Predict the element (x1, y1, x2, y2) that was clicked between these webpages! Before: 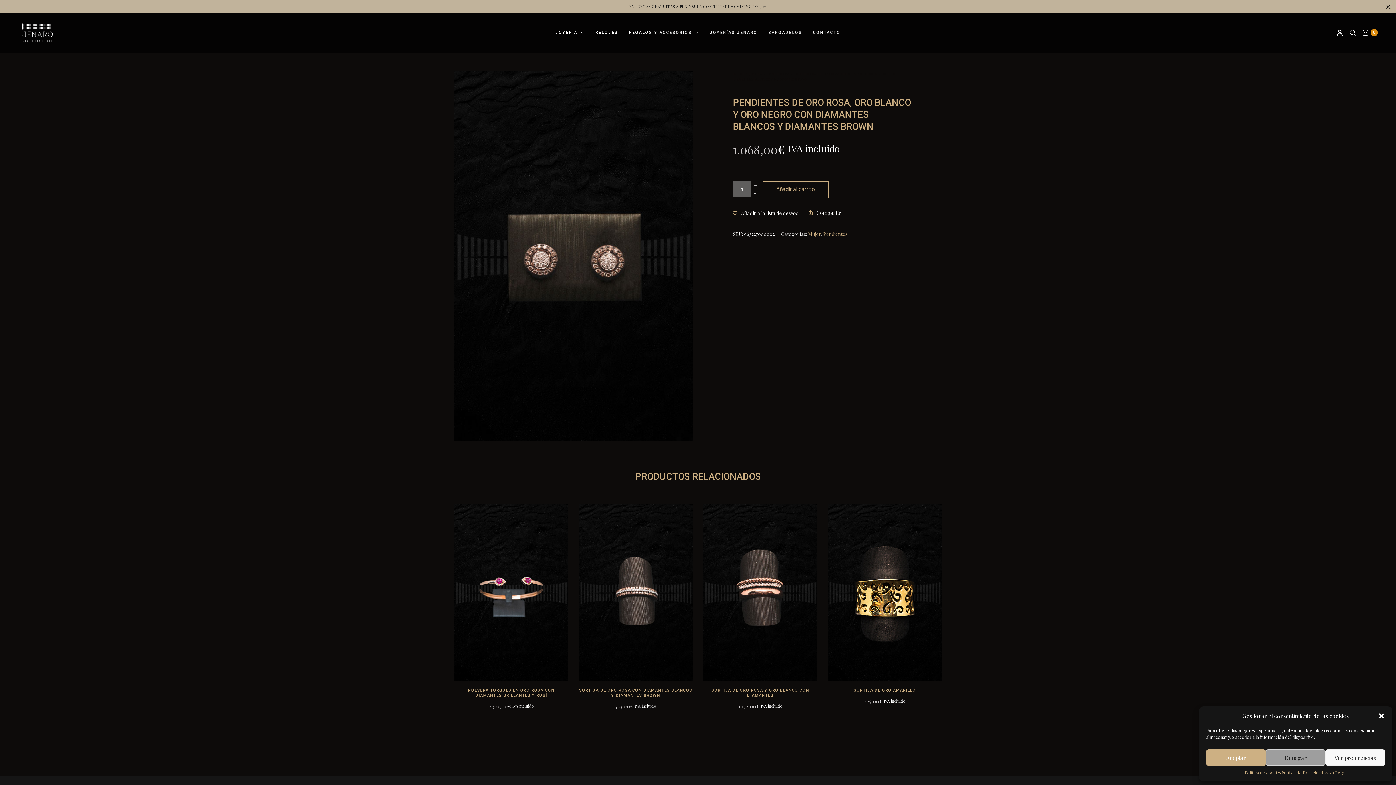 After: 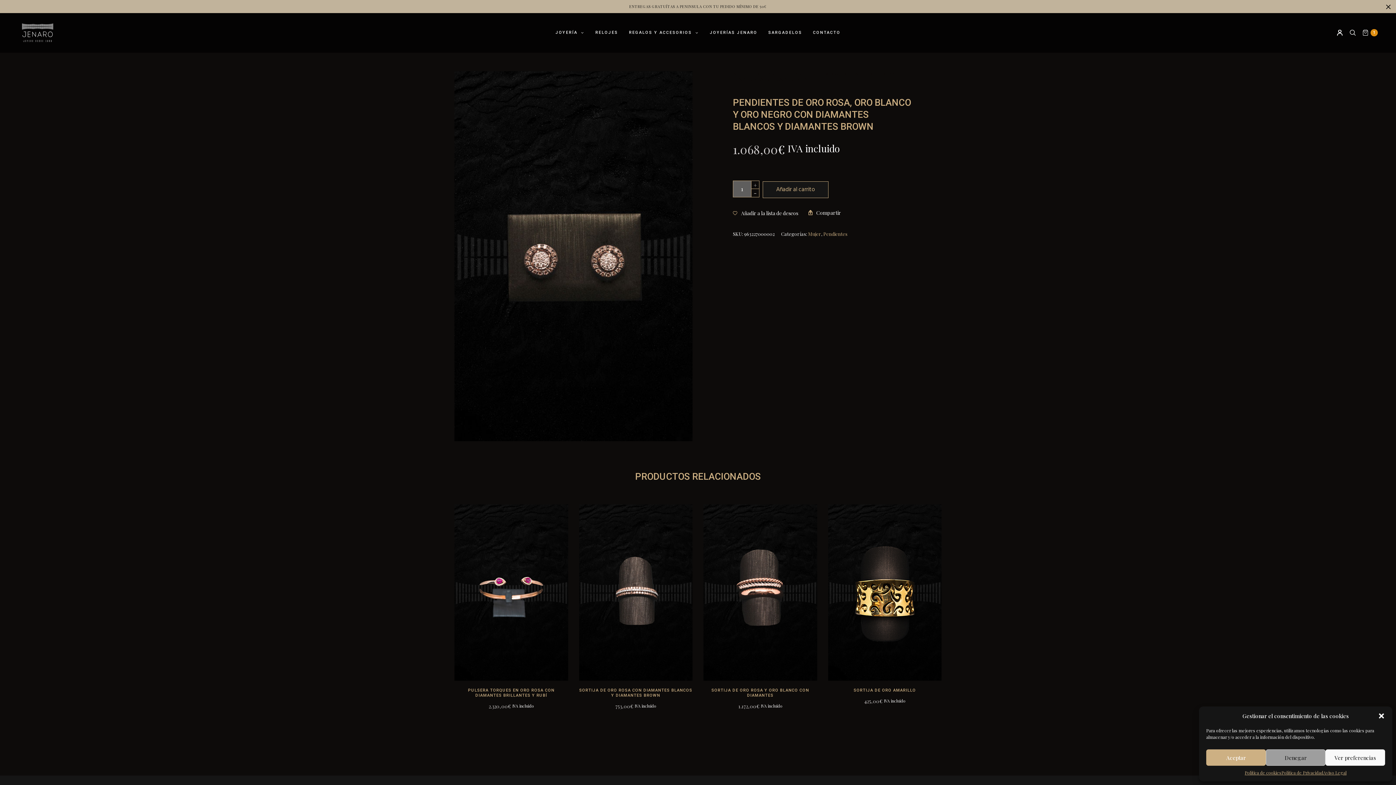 Action: label: Añadir al carrito bbox: (762, 181, 828, 198)